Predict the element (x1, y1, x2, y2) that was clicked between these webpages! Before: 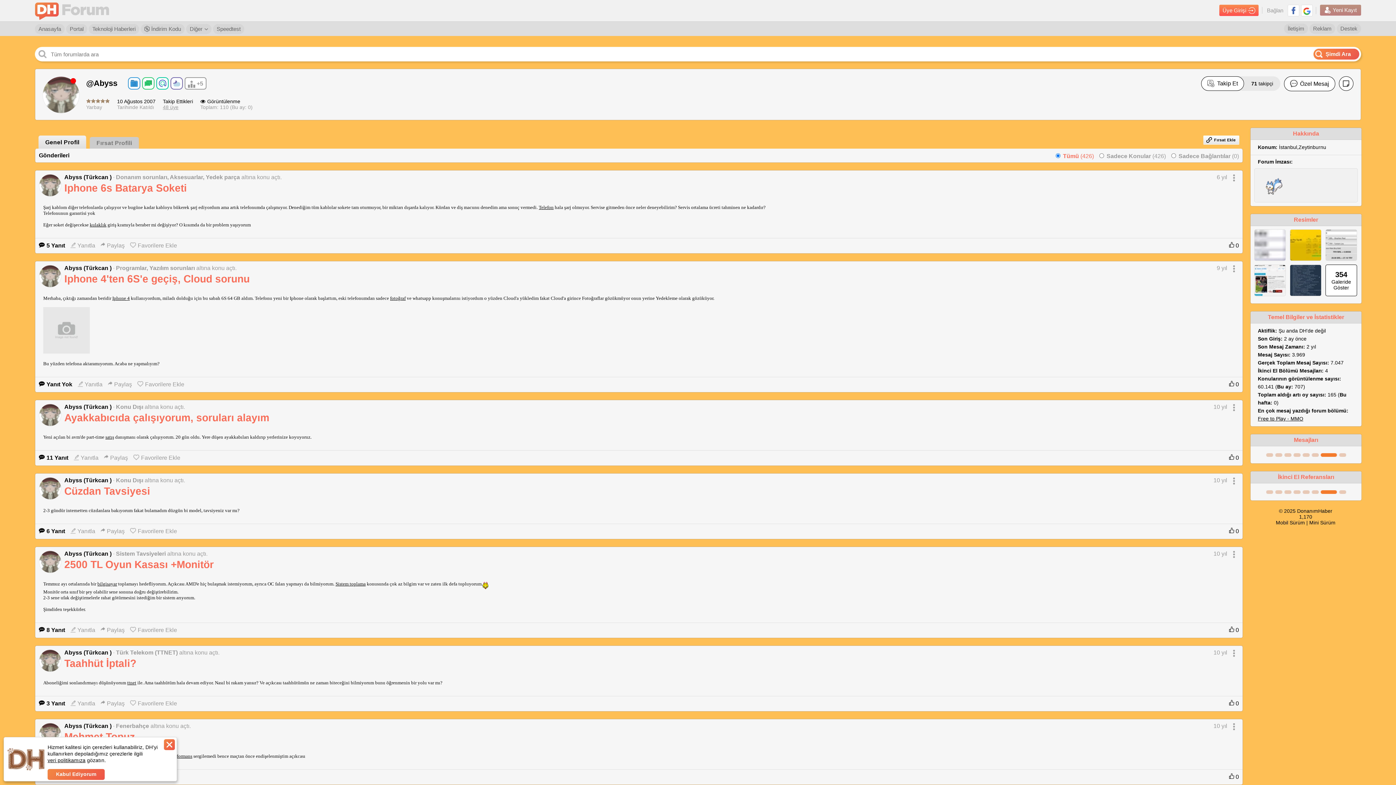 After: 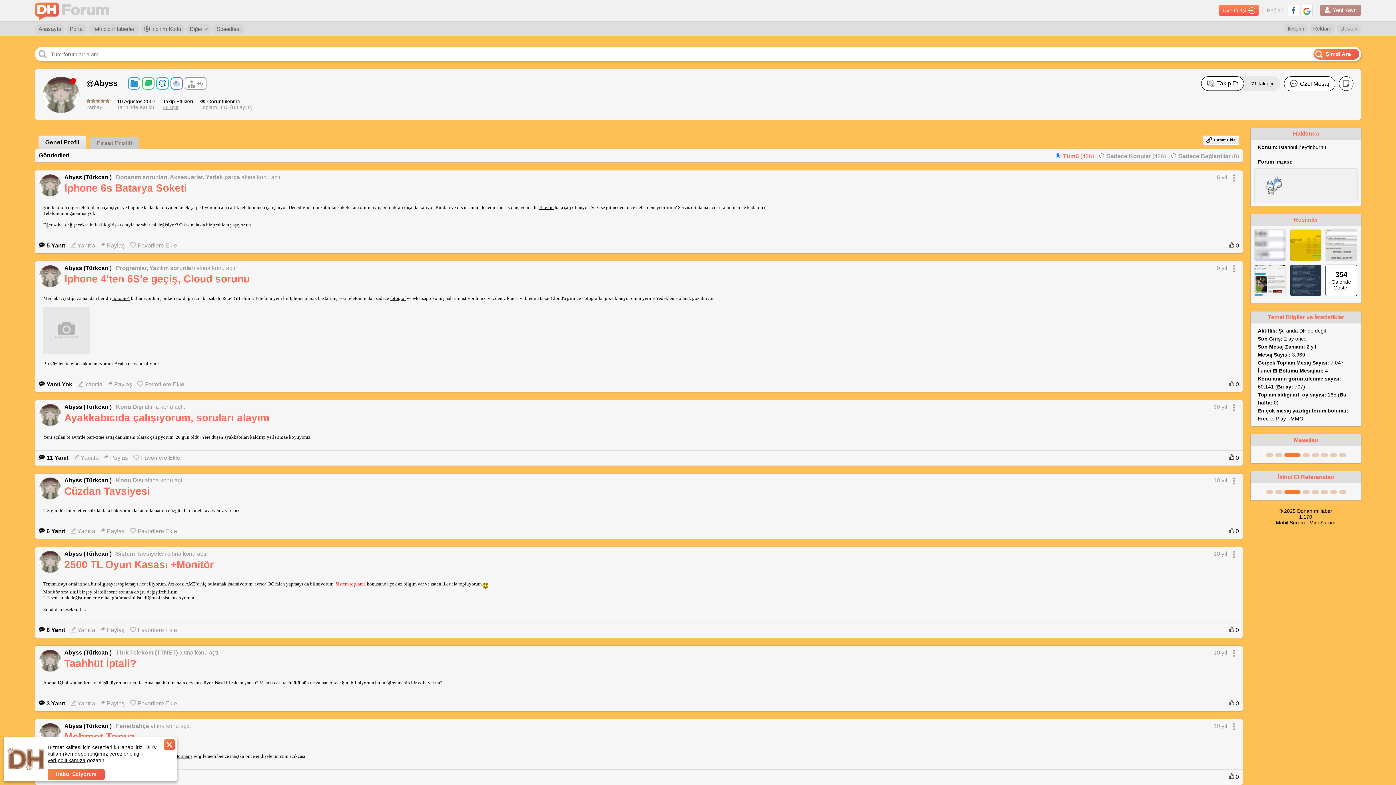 Action: bbox: (335, 581, 365, 586) label: Sistem toplama